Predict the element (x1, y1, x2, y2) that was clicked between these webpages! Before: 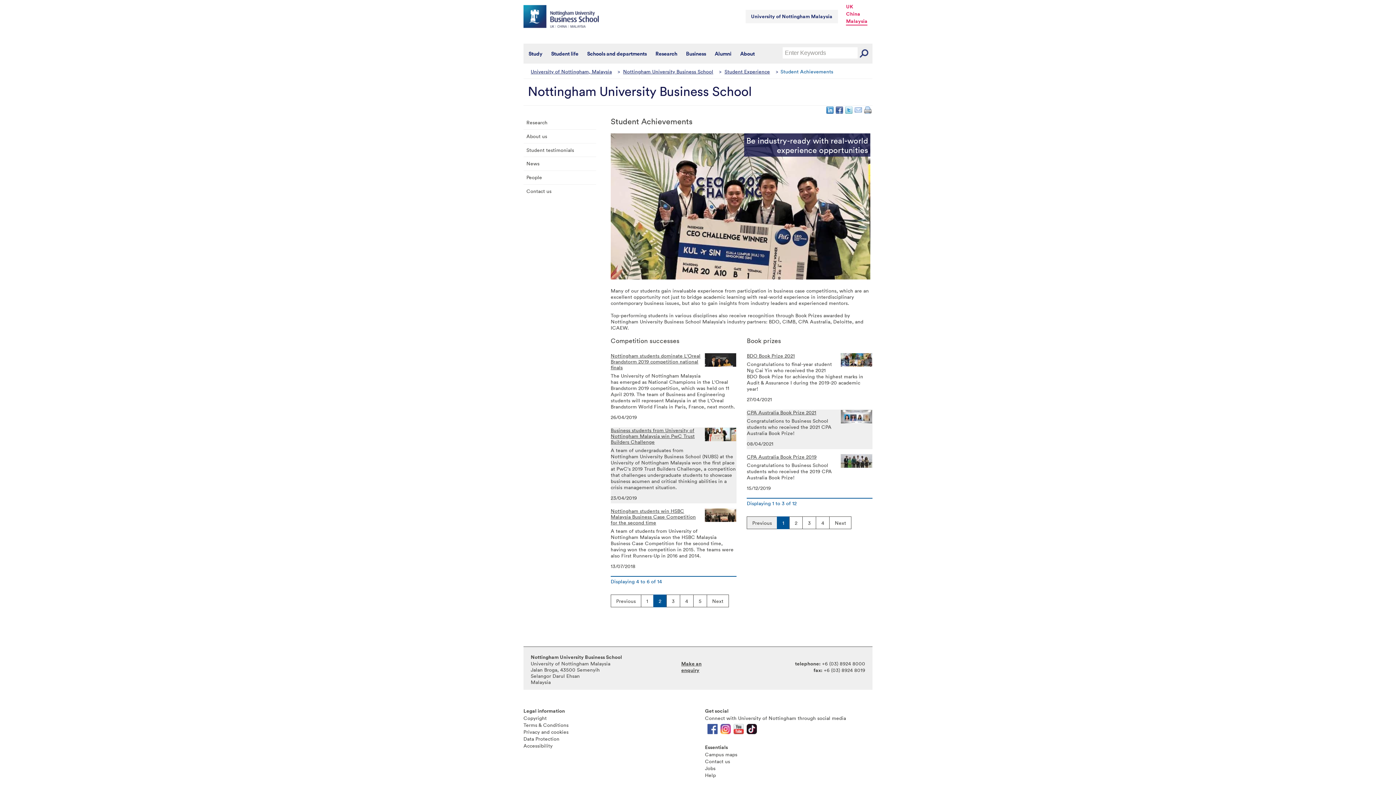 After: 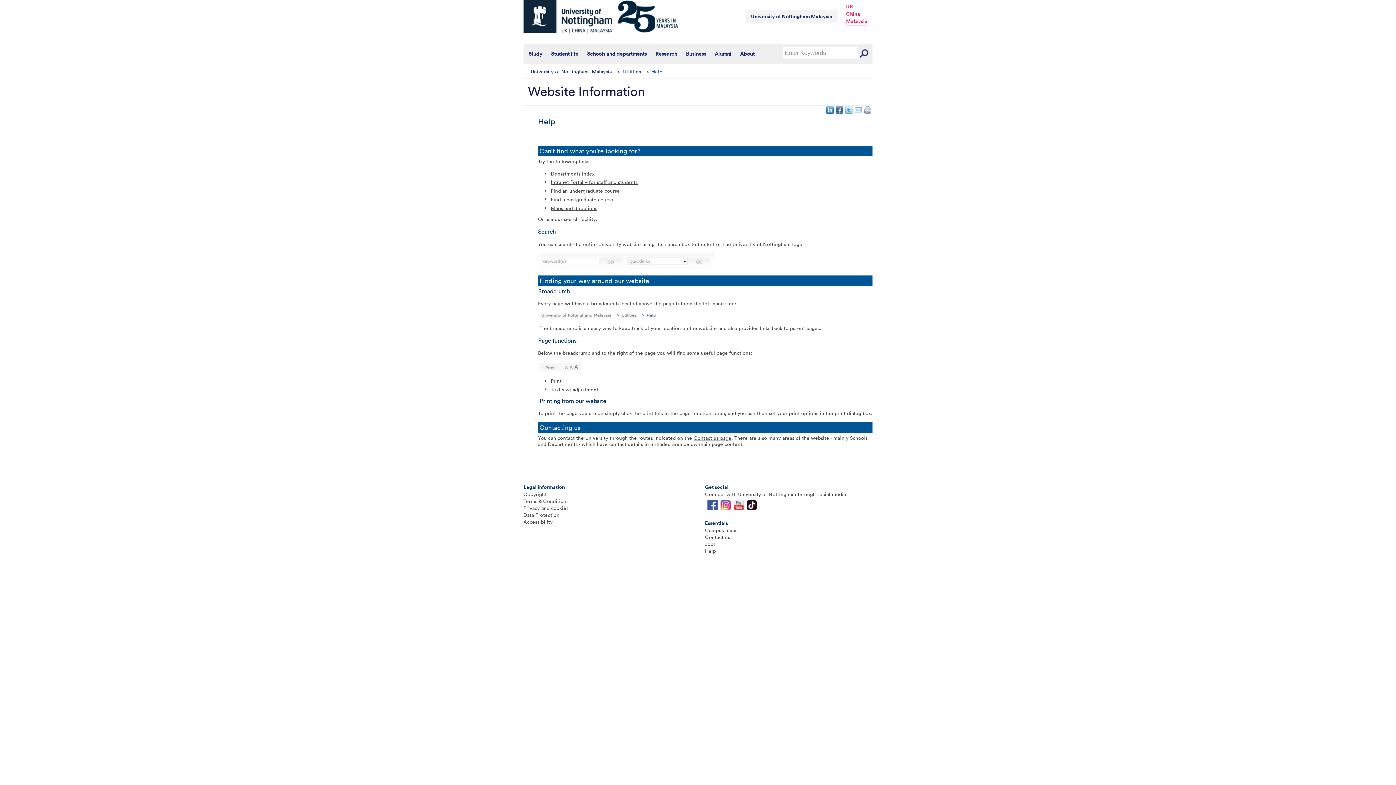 Action: bbox: (705, 771, 716, 778) label: Help